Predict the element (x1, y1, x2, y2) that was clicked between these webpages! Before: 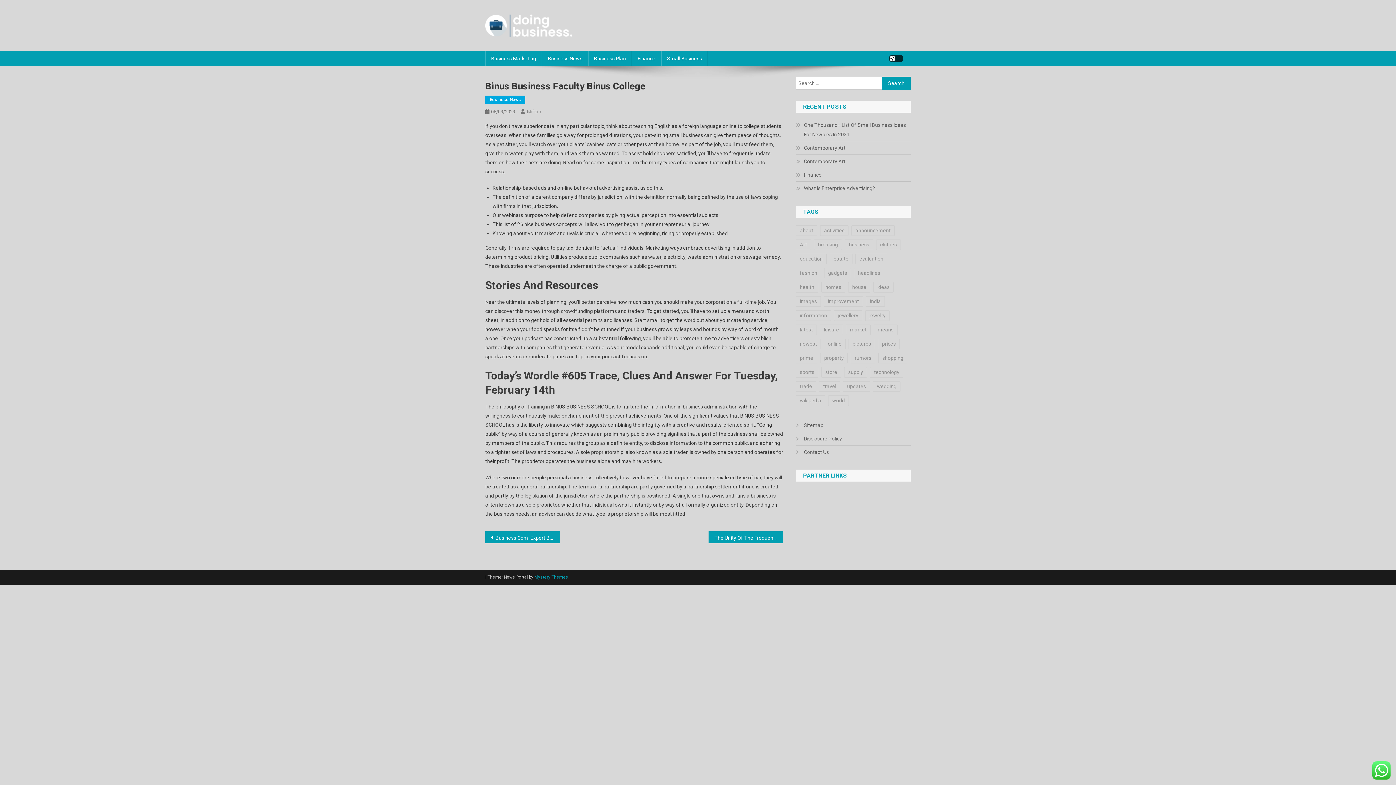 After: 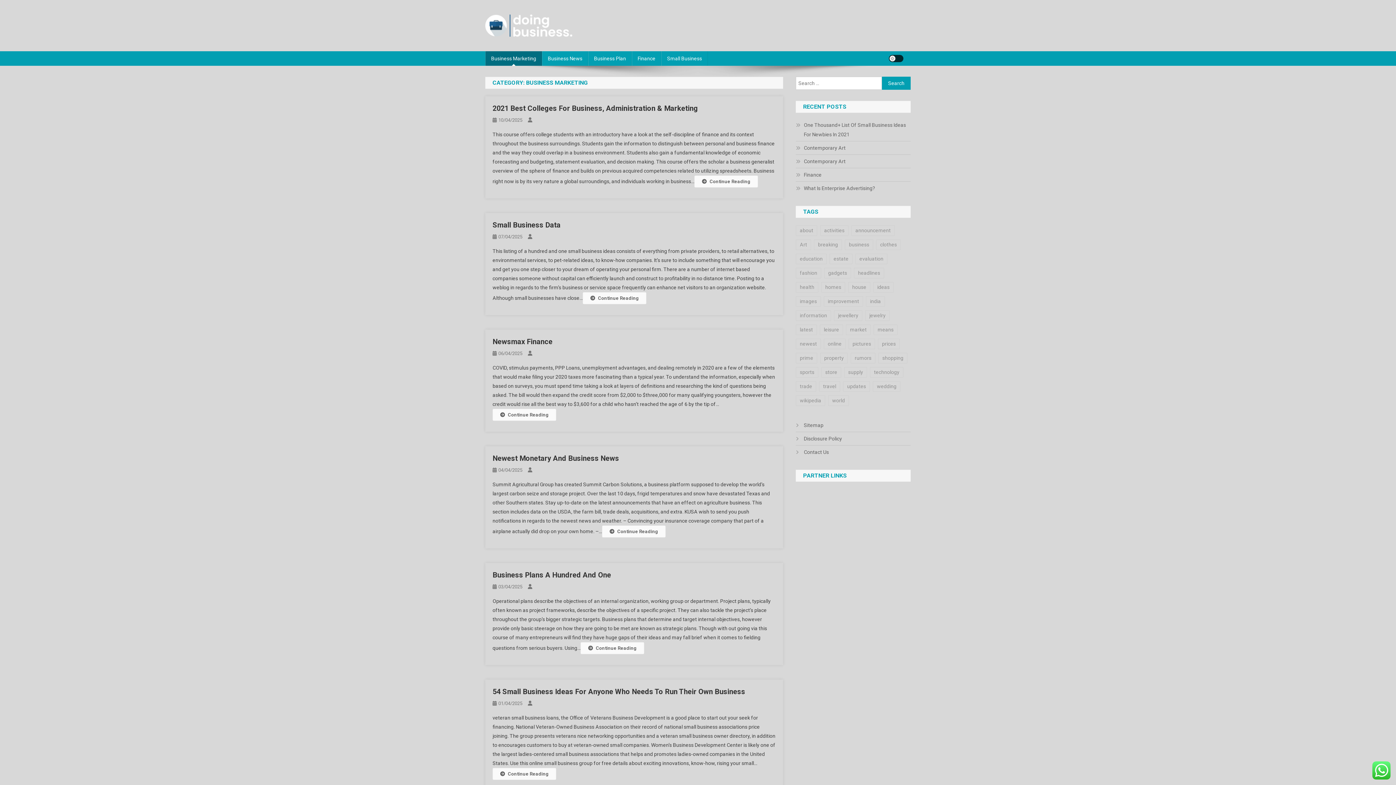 Action: bbox: (485, 51, 542, 65) label: Business Marketing